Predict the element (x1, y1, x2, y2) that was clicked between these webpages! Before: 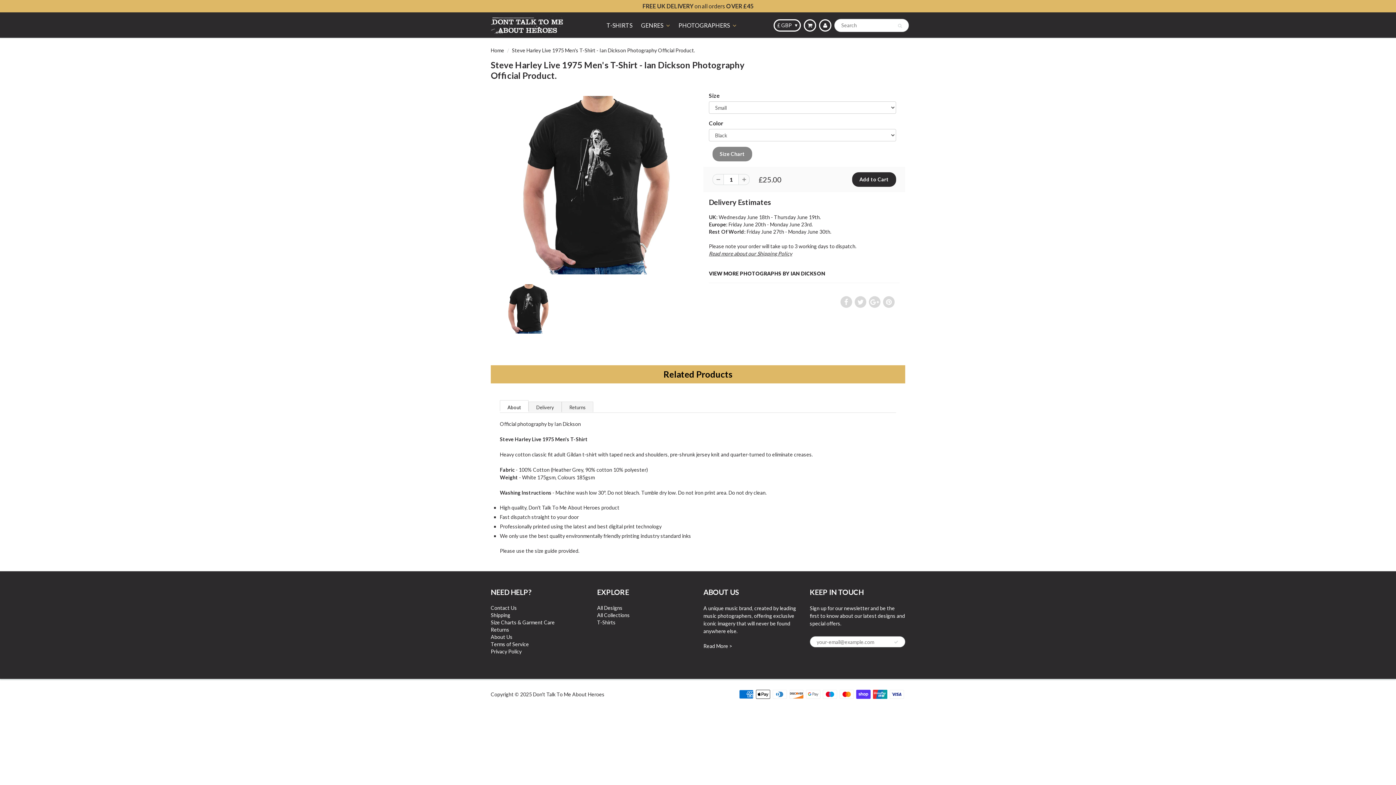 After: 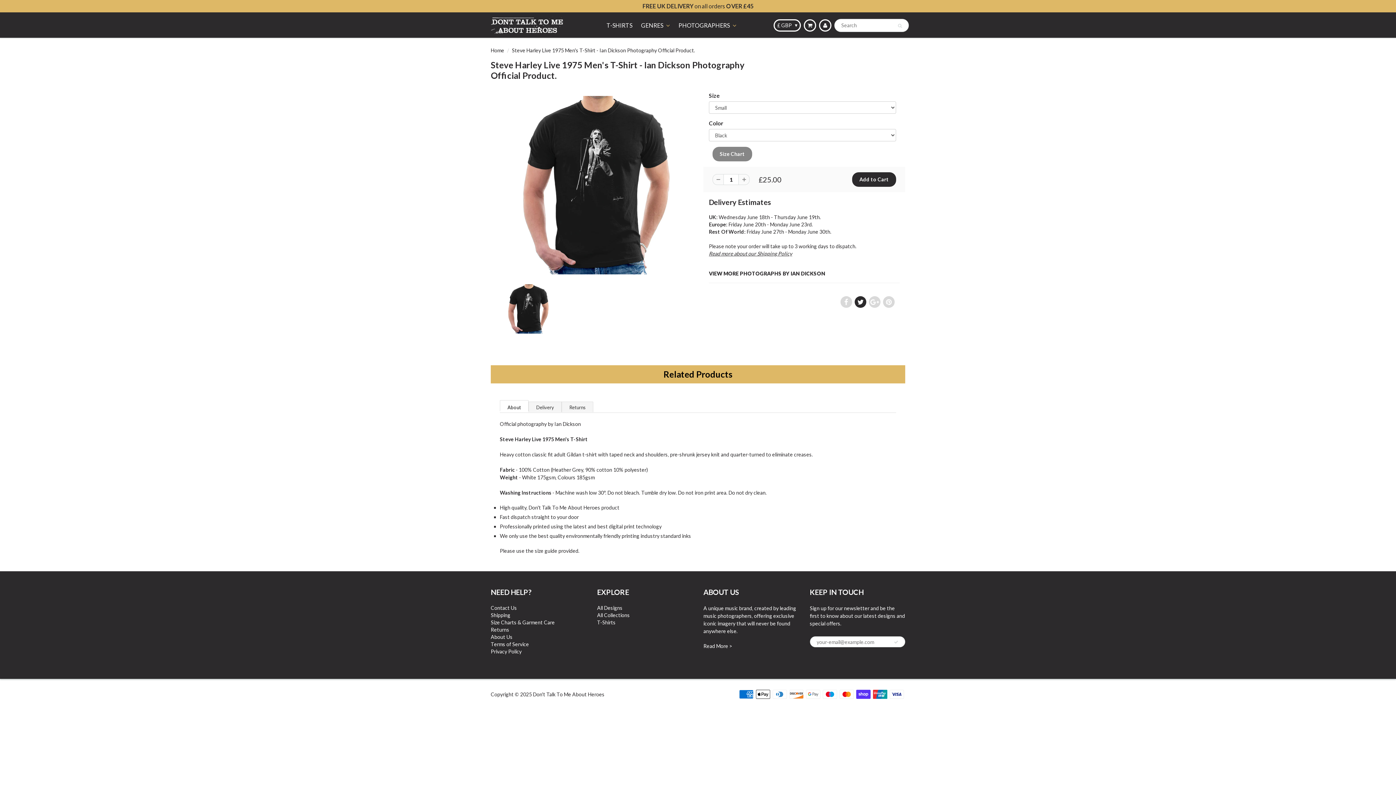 Action: bbox: (854, 296, 866, 308)